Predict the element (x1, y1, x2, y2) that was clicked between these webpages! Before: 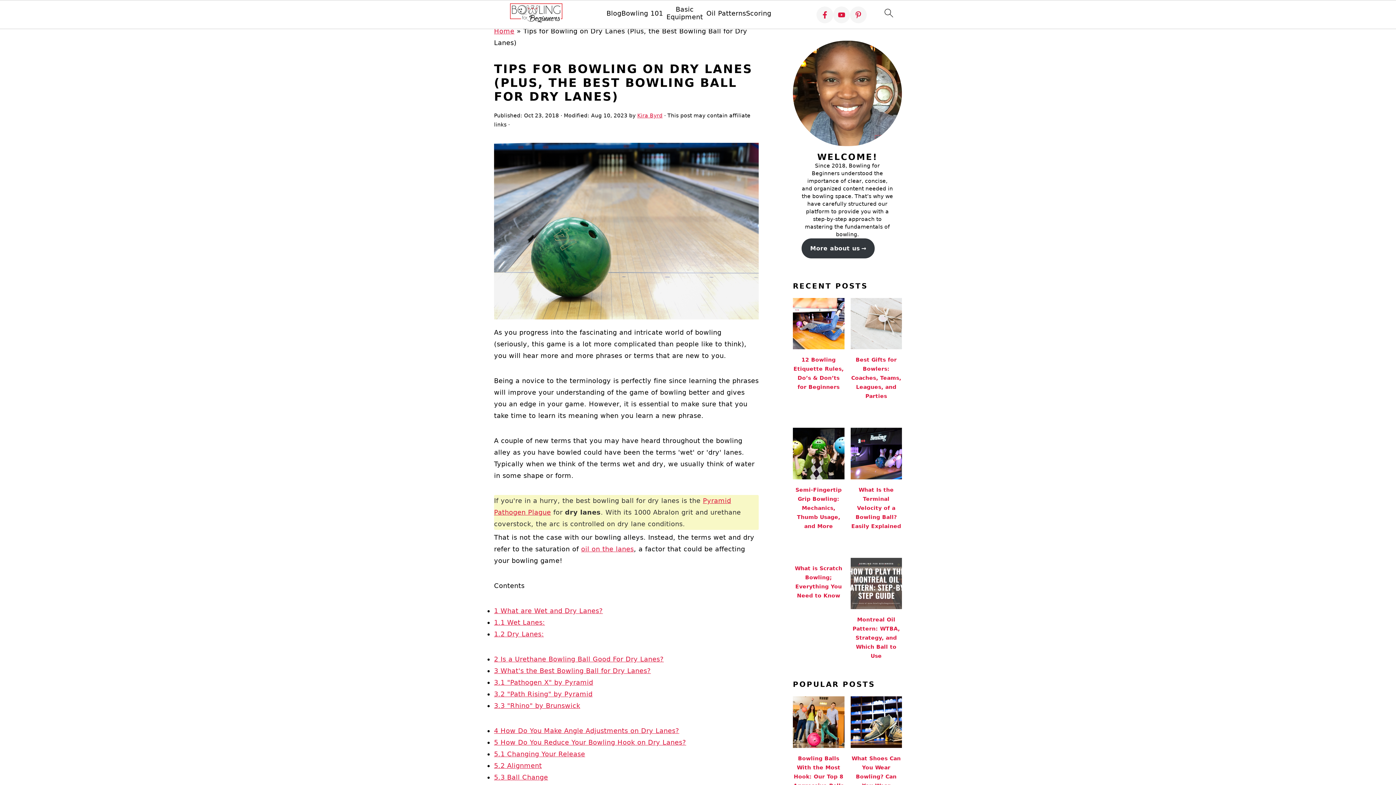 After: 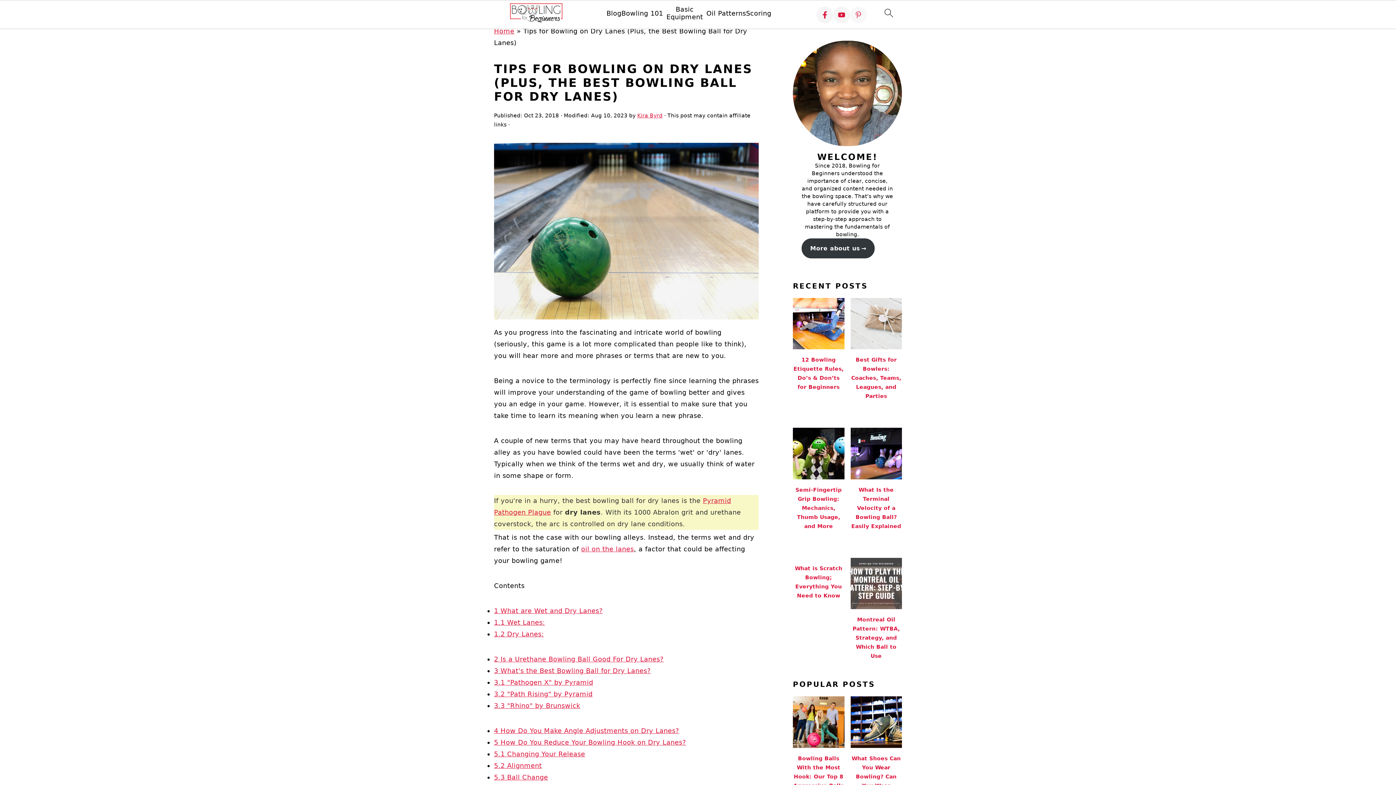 Action: bbox: (850, 6, 866, 23) label: Pinterest